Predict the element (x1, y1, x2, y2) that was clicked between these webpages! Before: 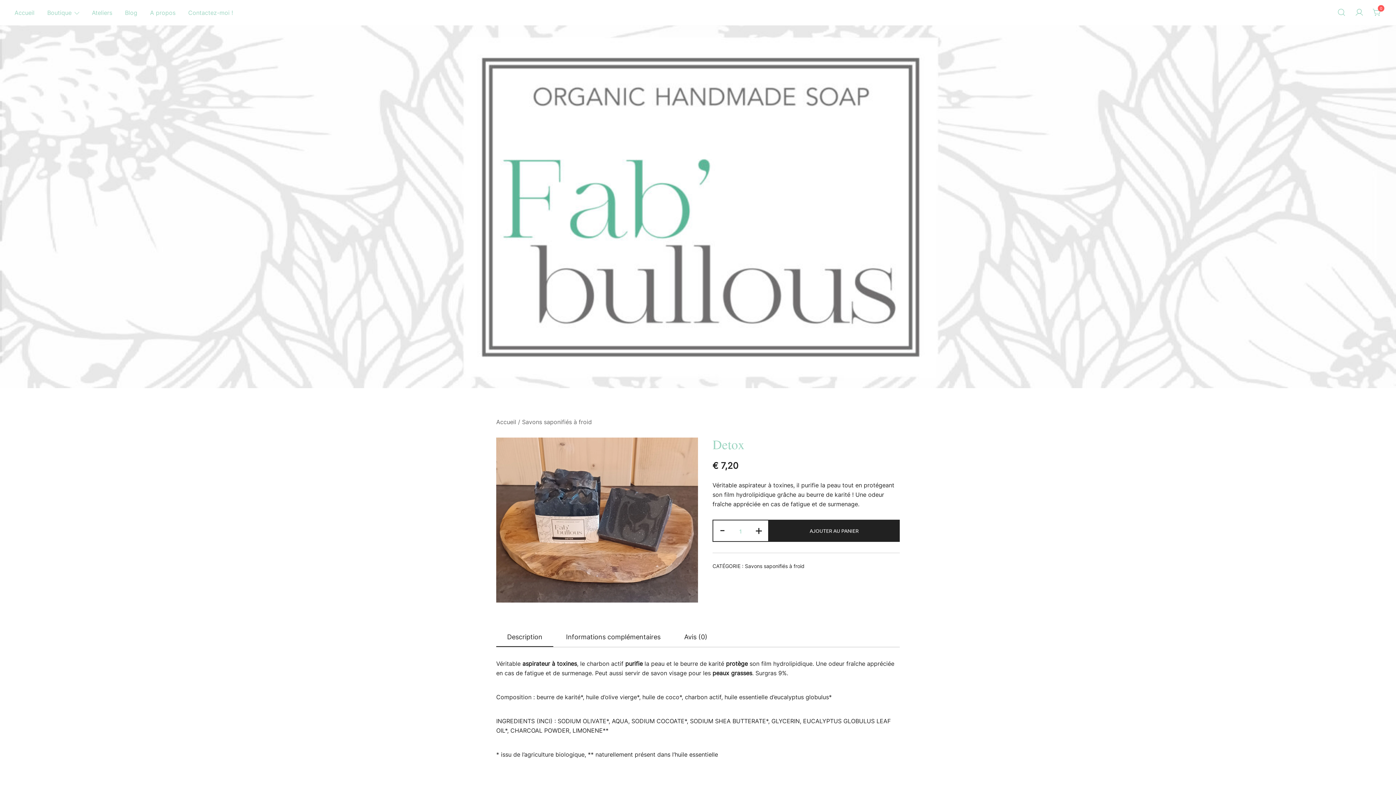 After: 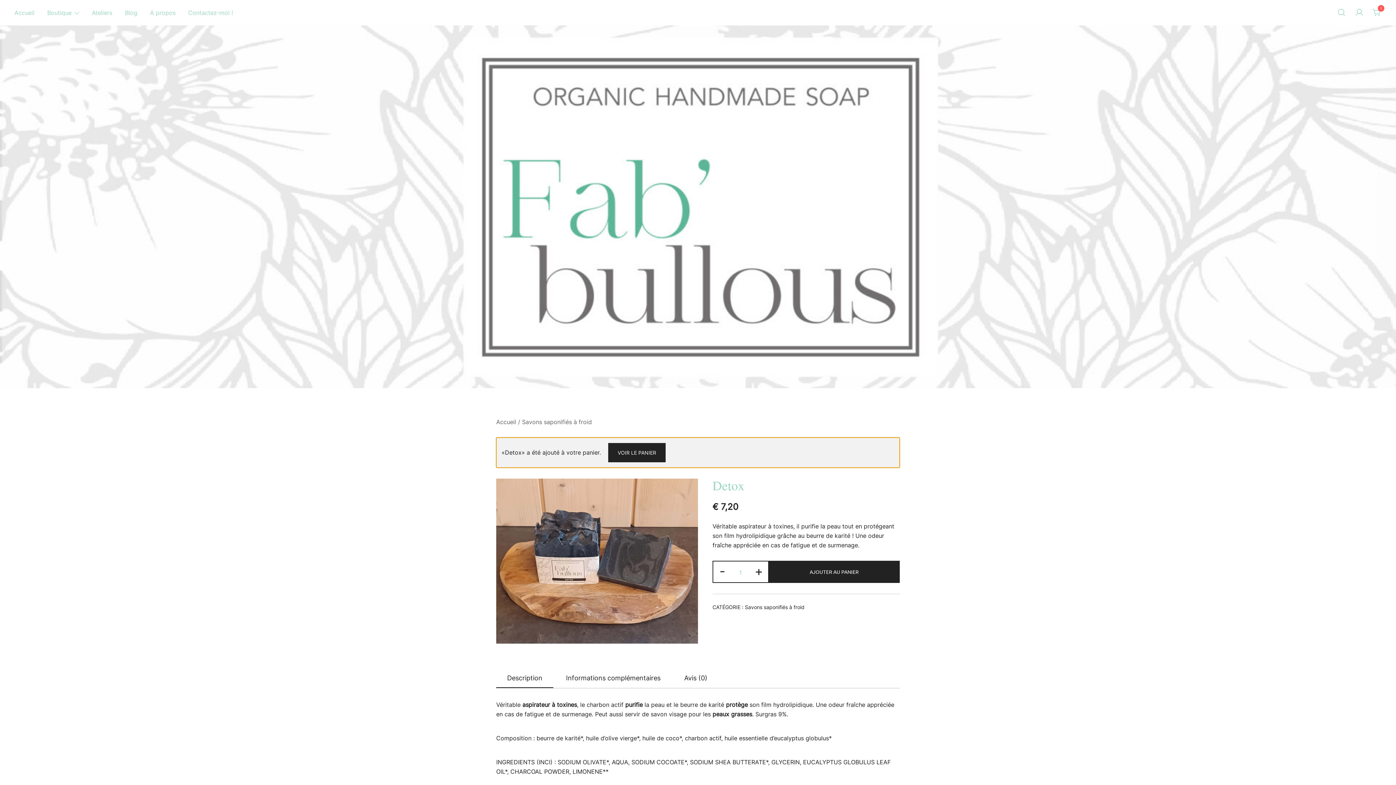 Action: bbox: (768, 520, 900, 542) label: AJOUTER AU PANIER